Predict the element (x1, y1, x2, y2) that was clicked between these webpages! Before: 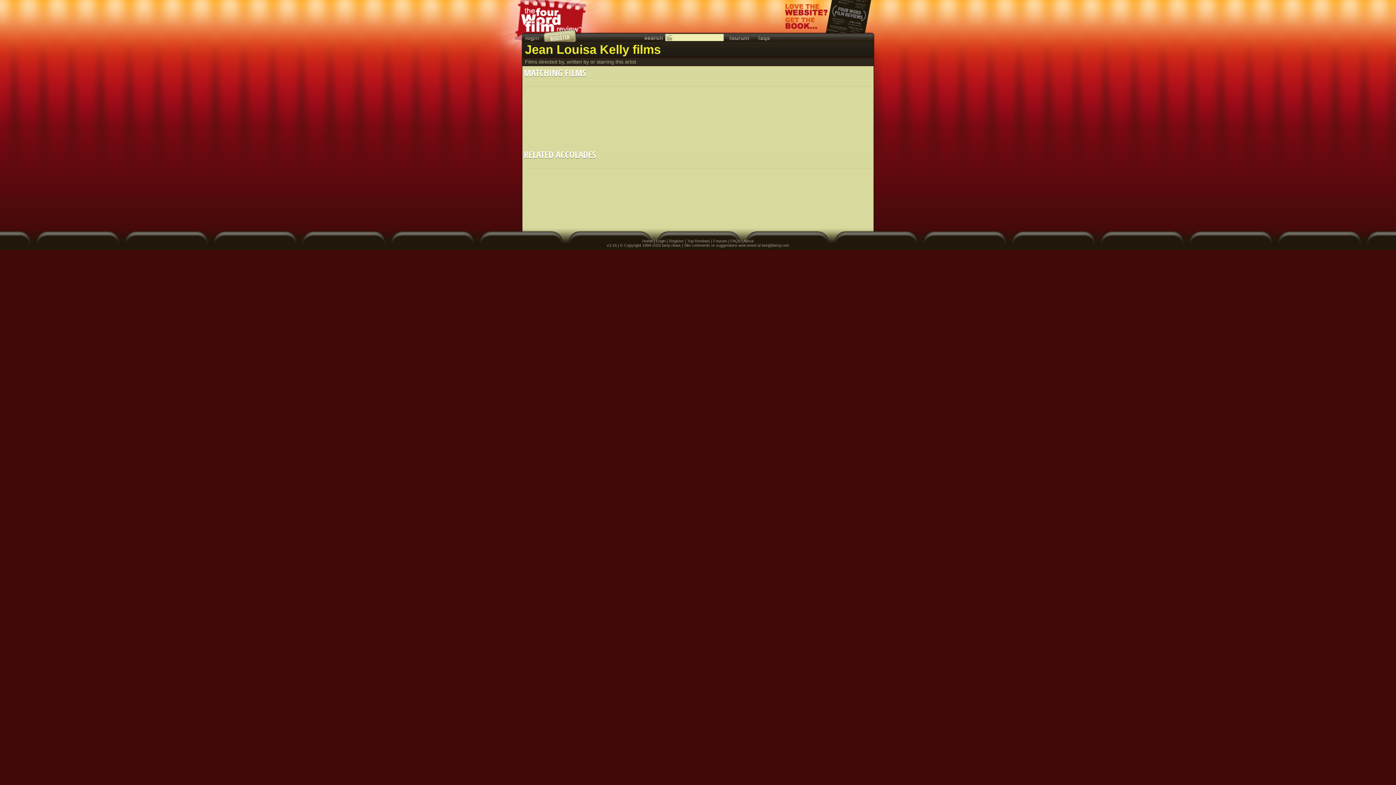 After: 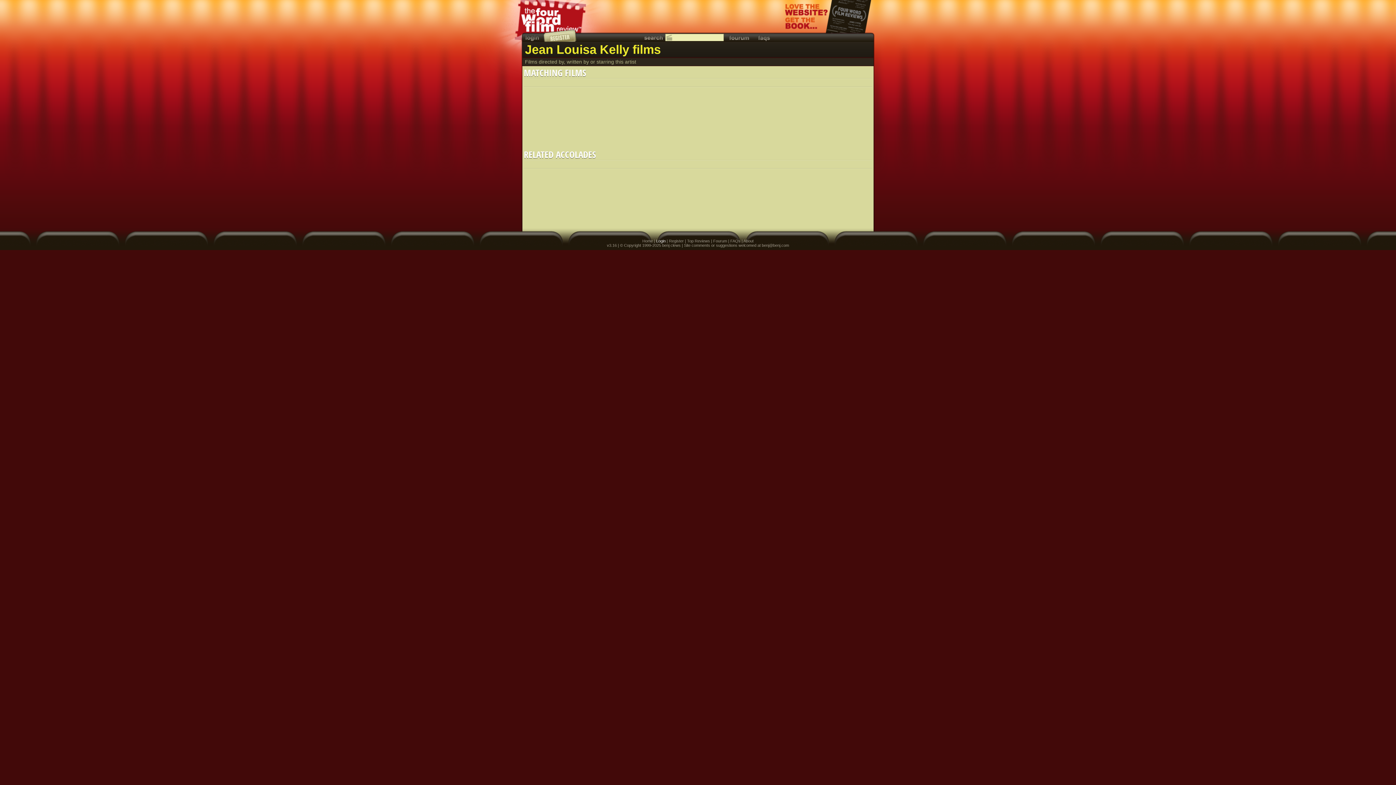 Action: label: Login bbox: (656, 238, 665, 243)